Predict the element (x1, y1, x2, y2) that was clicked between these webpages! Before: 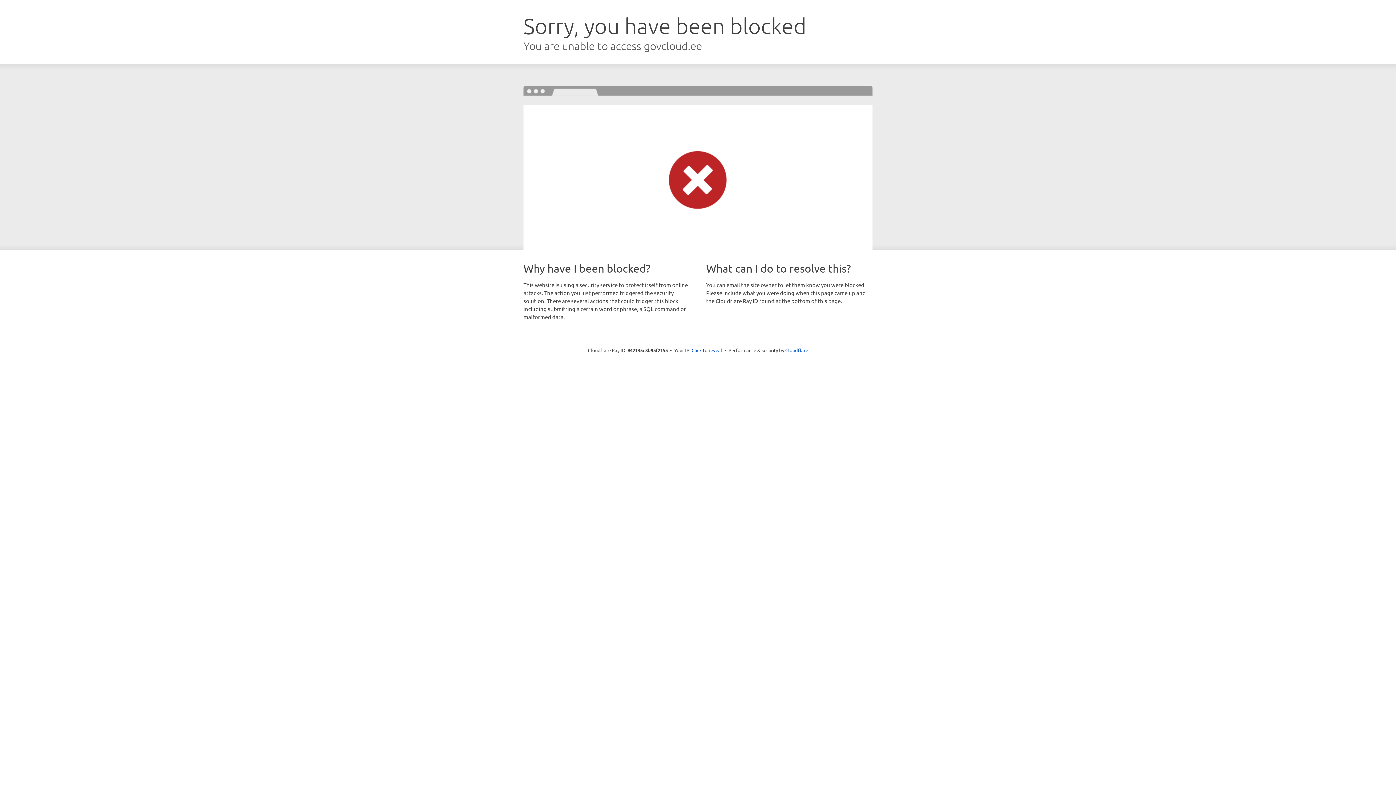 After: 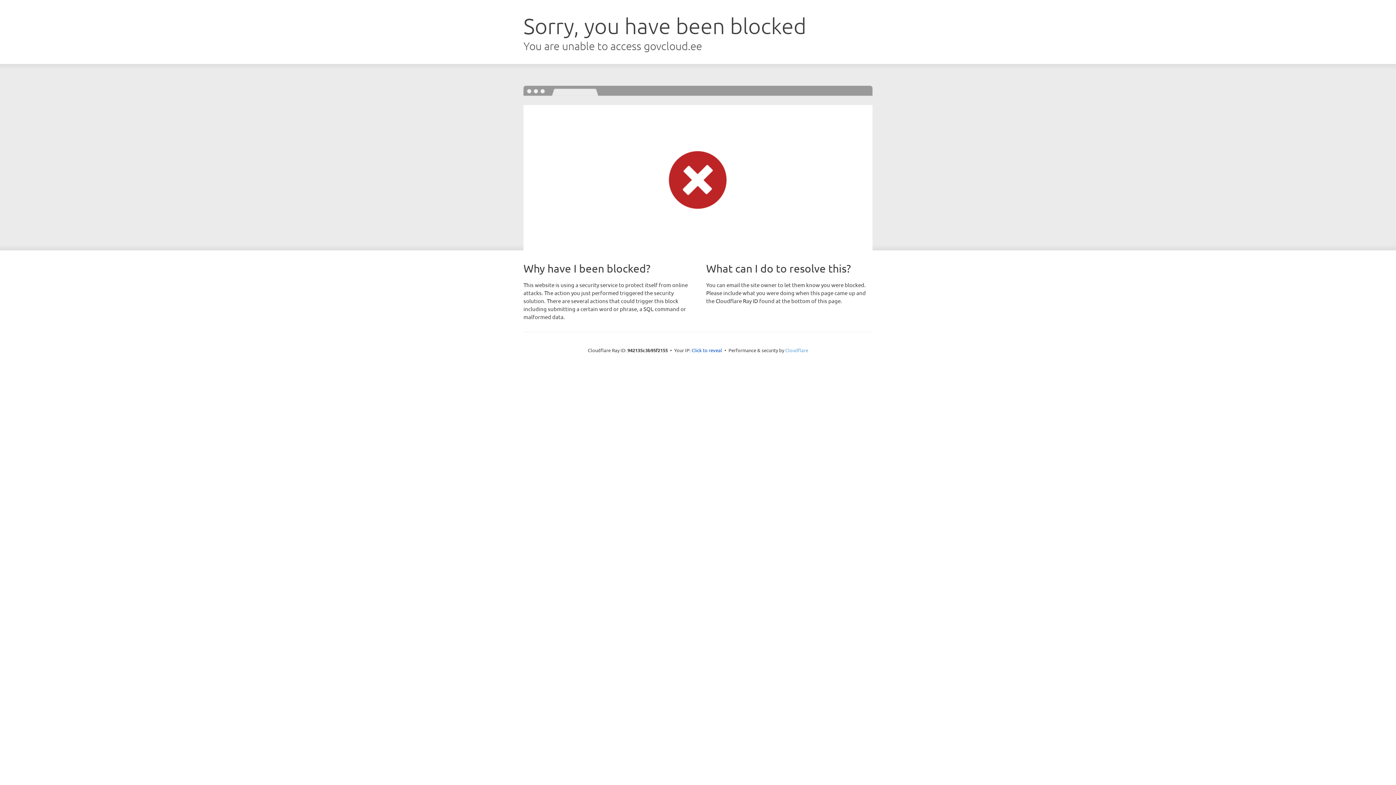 Action: bbox: (785, 347, 808, 353) label: Cloudflare